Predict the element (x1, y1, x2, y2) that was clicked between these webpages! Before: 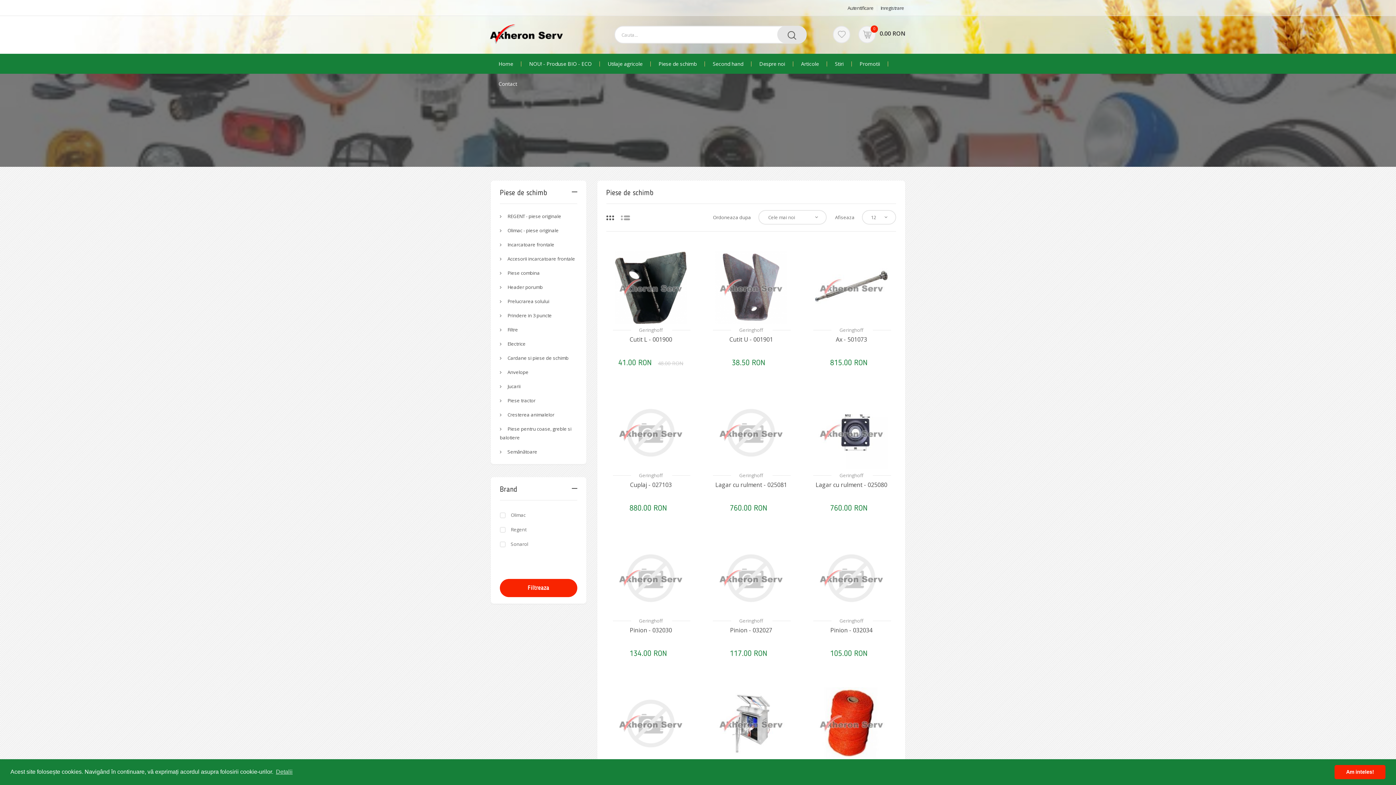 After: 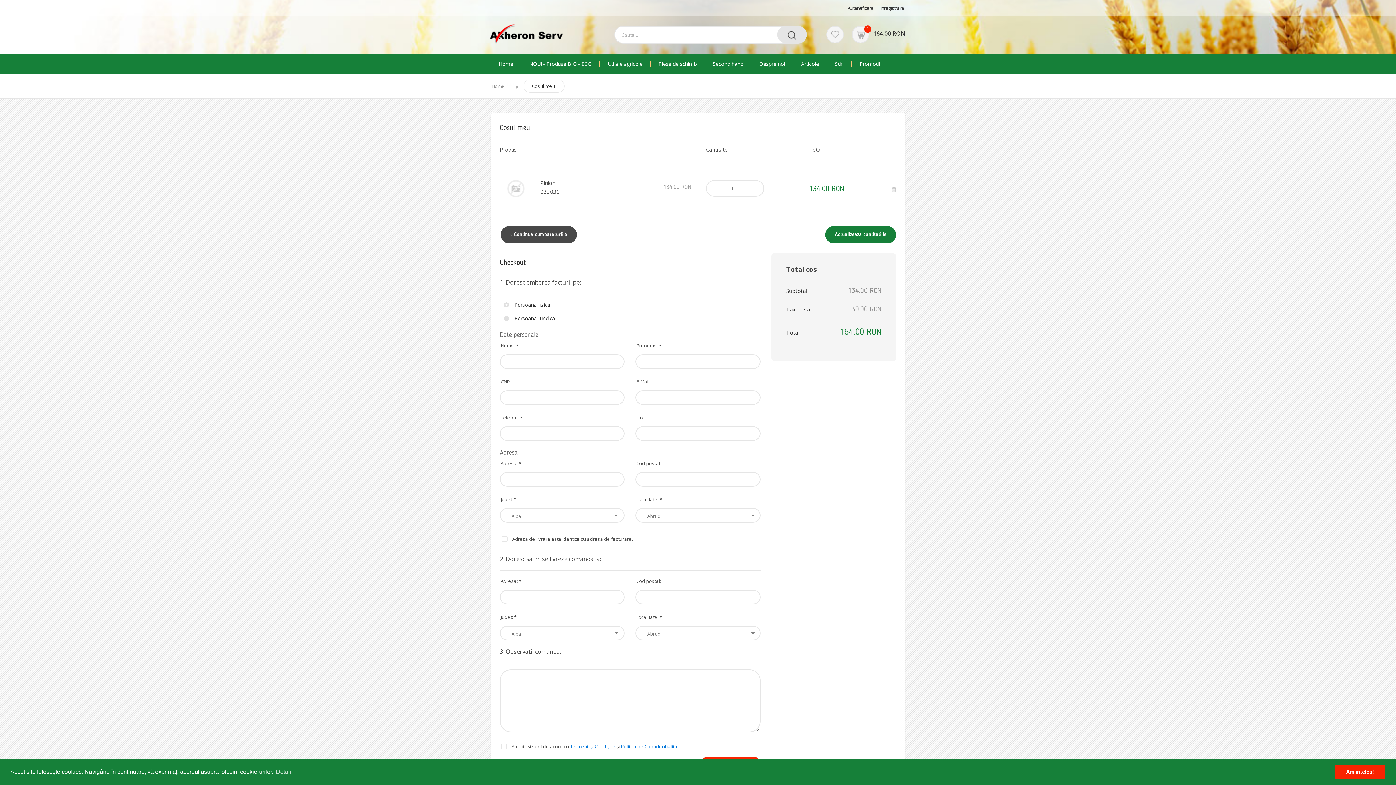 Action: label: Adauga in cos bbox: (611, 651, 690, 668)